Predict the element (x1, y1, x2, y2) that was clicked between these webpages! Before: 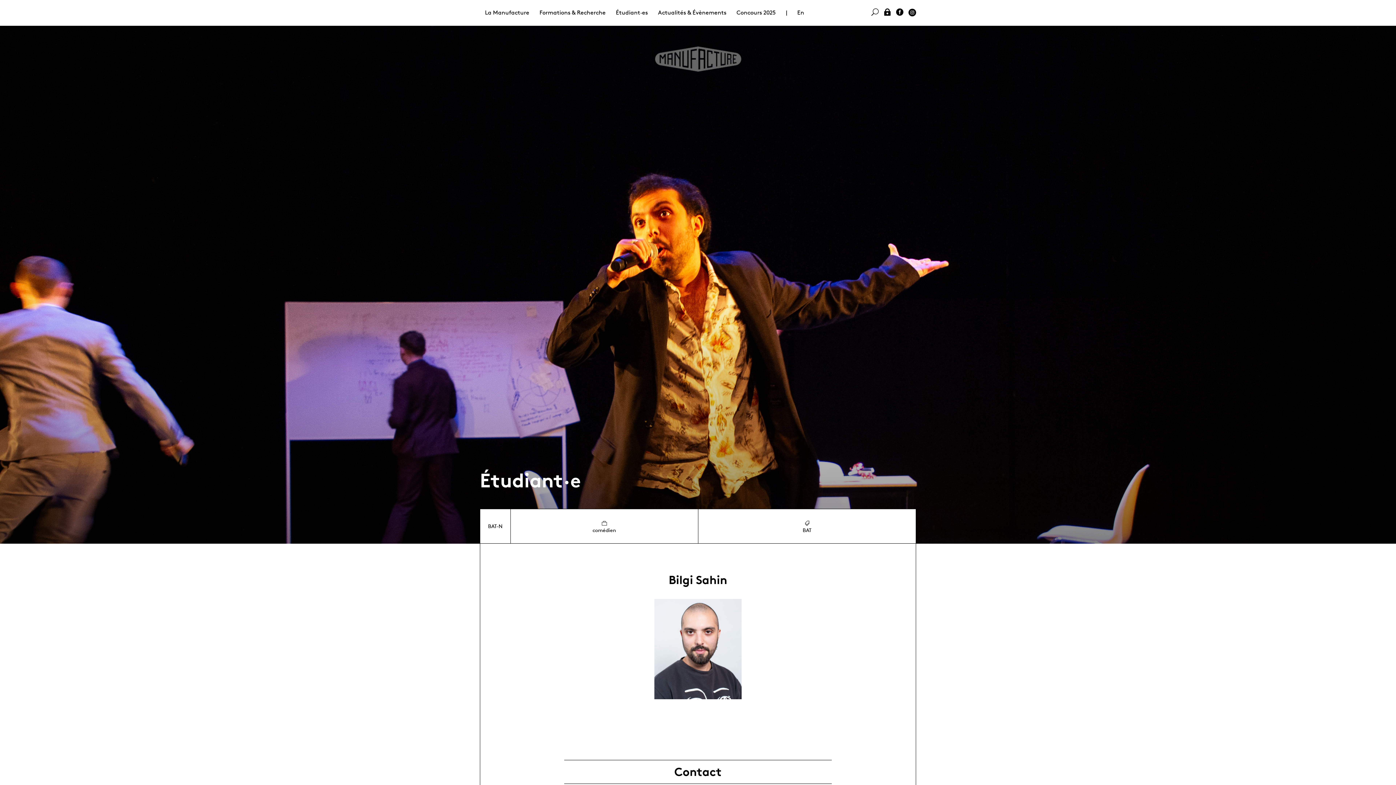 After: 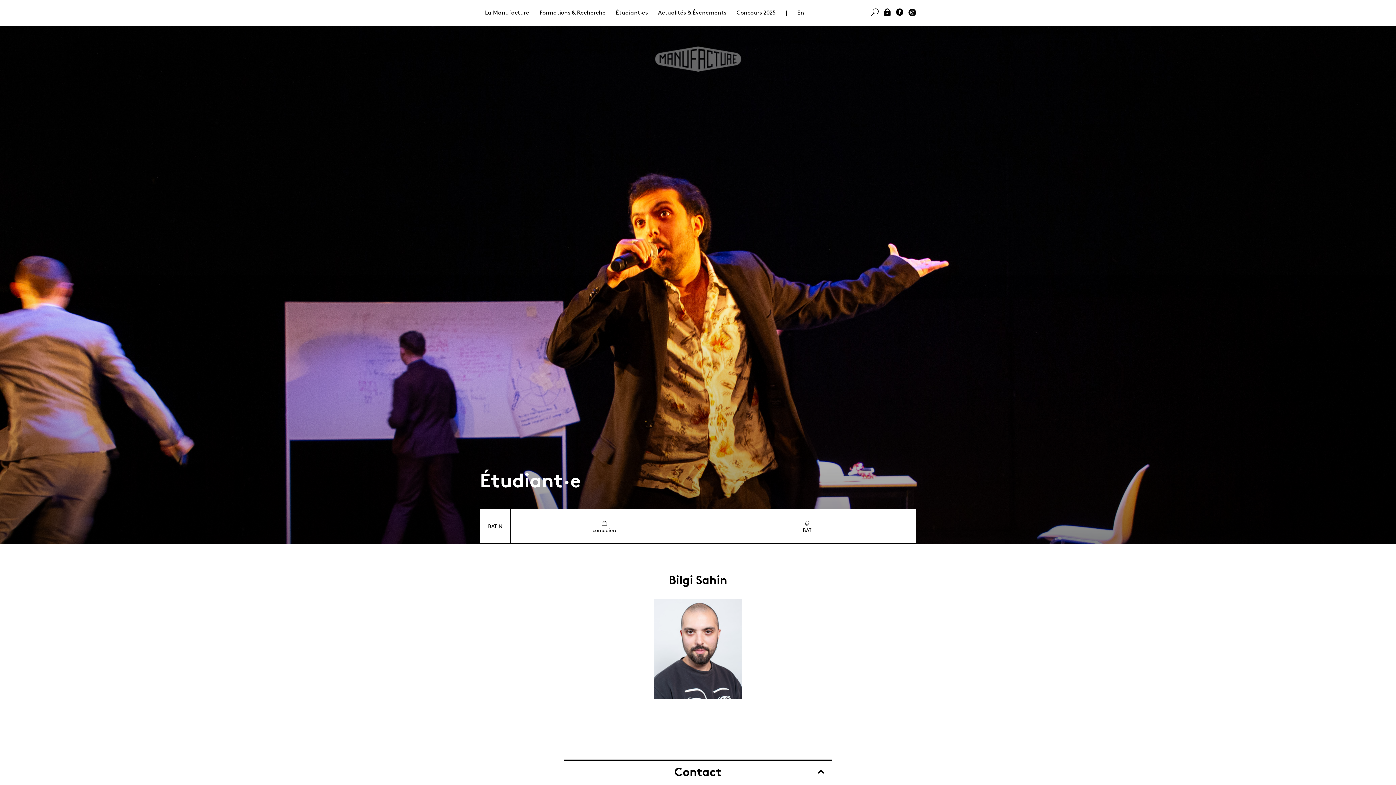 Action: label: Contact bbox: (564, 760, 832, 783)